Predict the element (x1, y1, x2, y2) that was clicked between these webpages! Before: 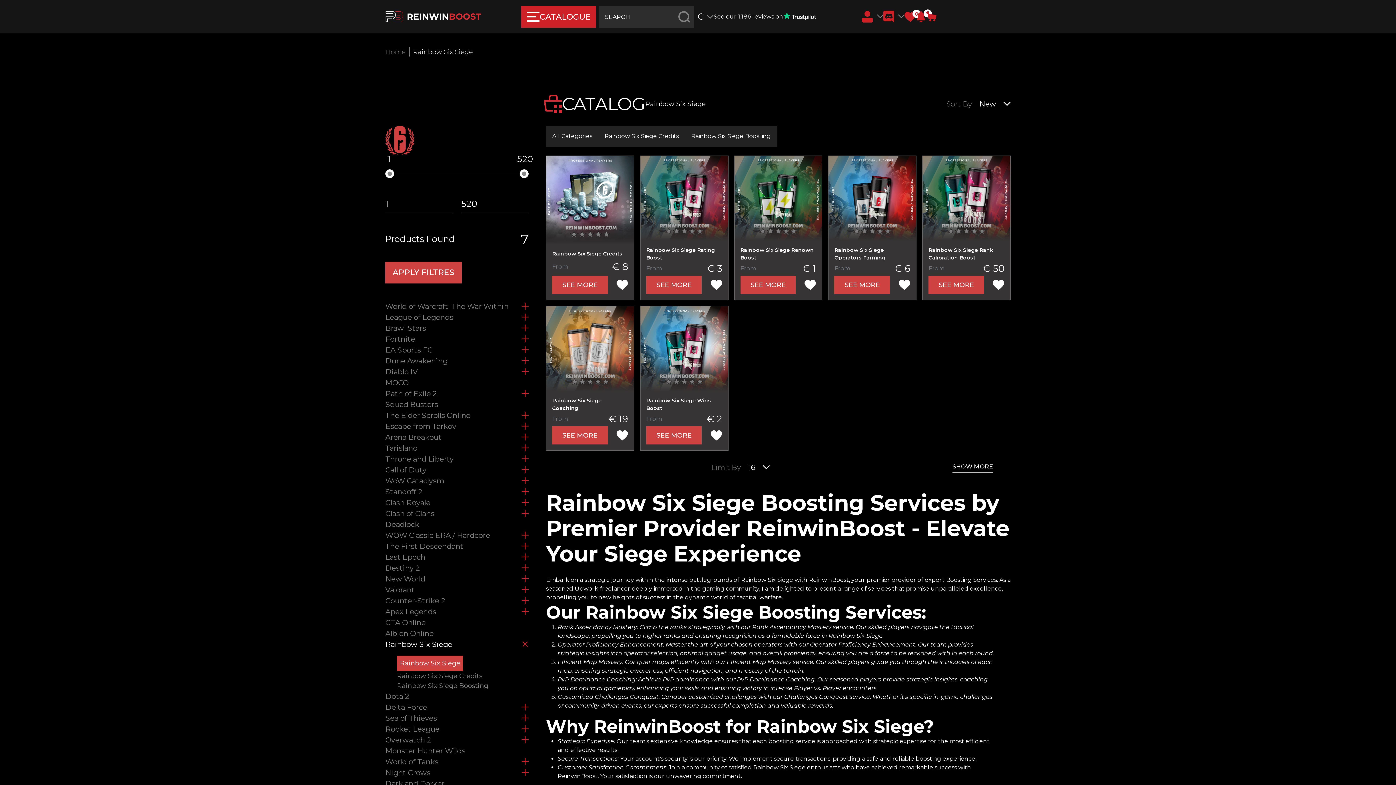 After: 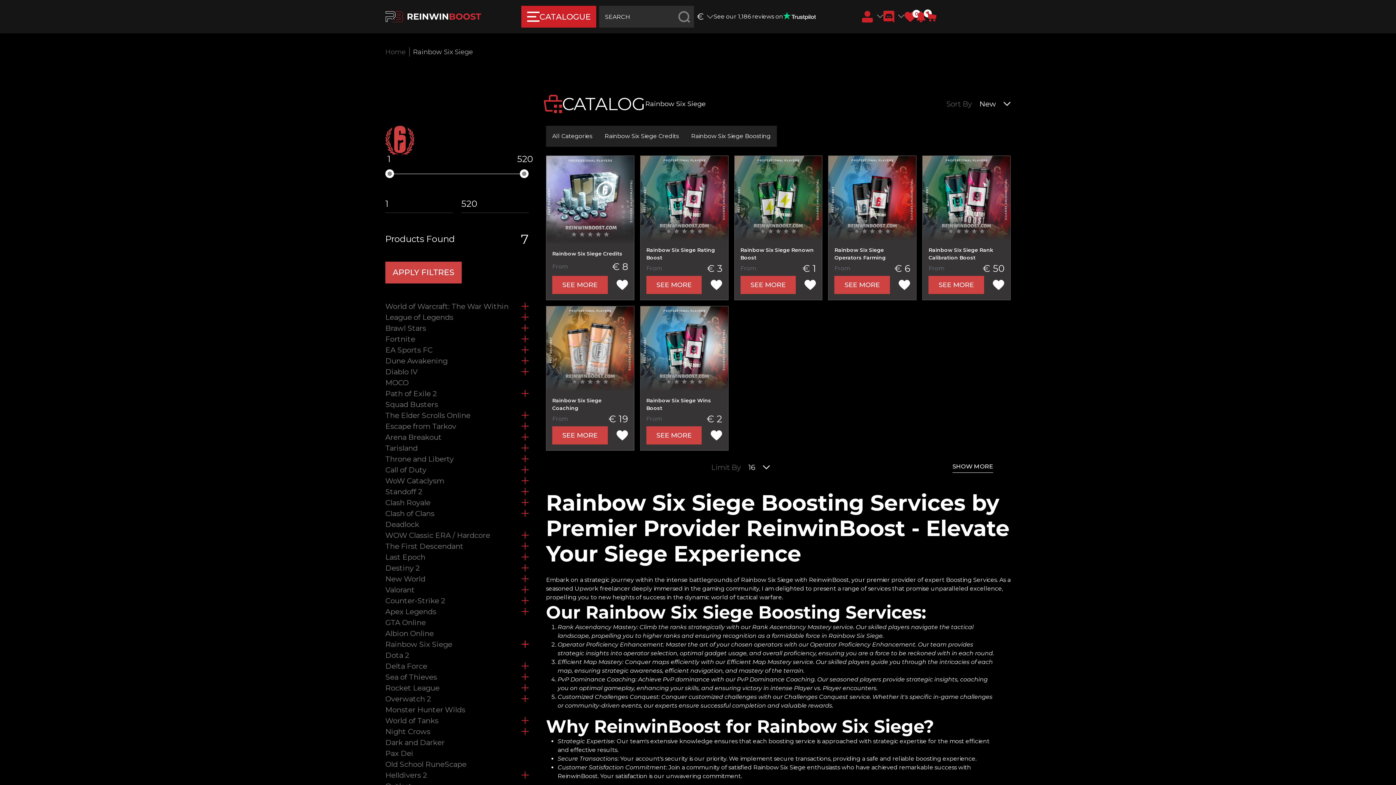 Action: label: Rainbow Six Siege bbox: (385, 639, 528, 650)